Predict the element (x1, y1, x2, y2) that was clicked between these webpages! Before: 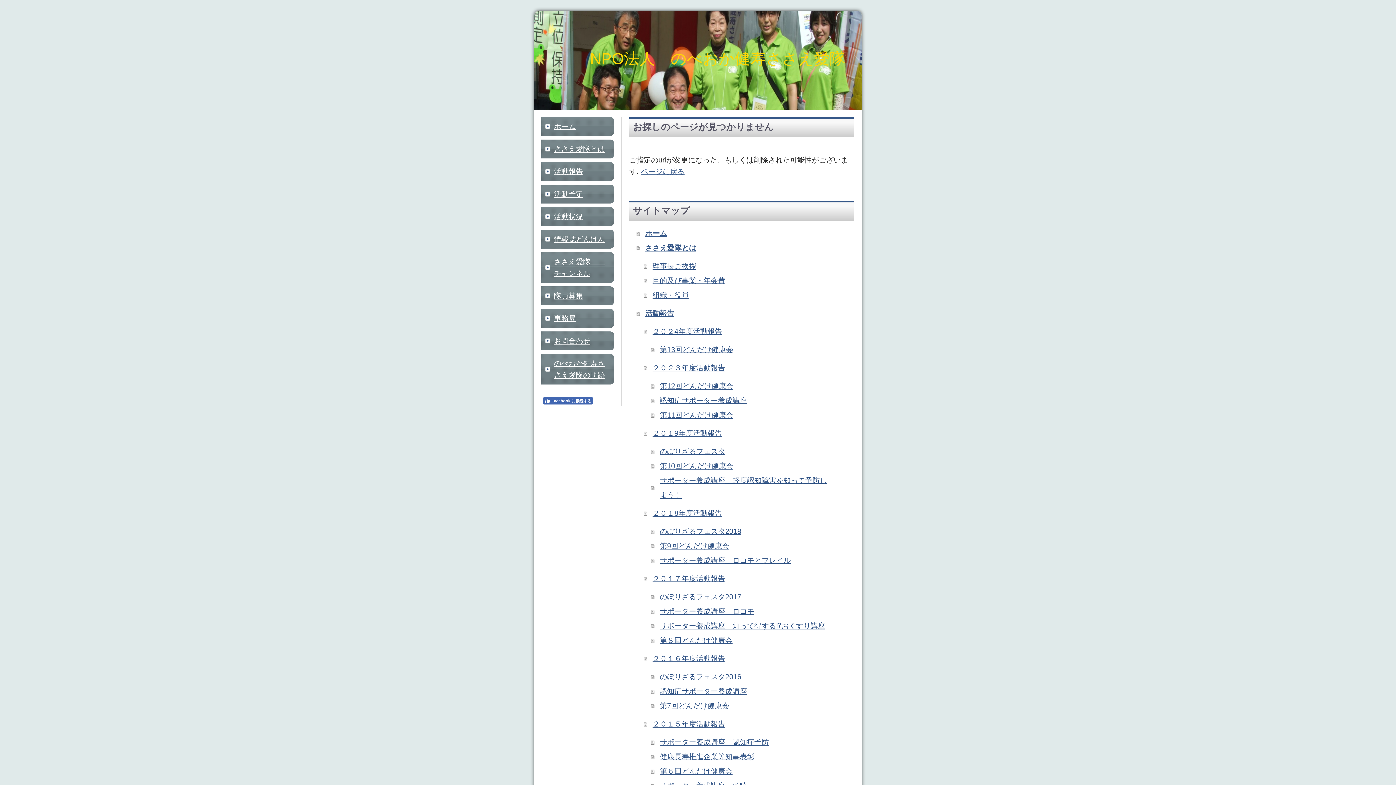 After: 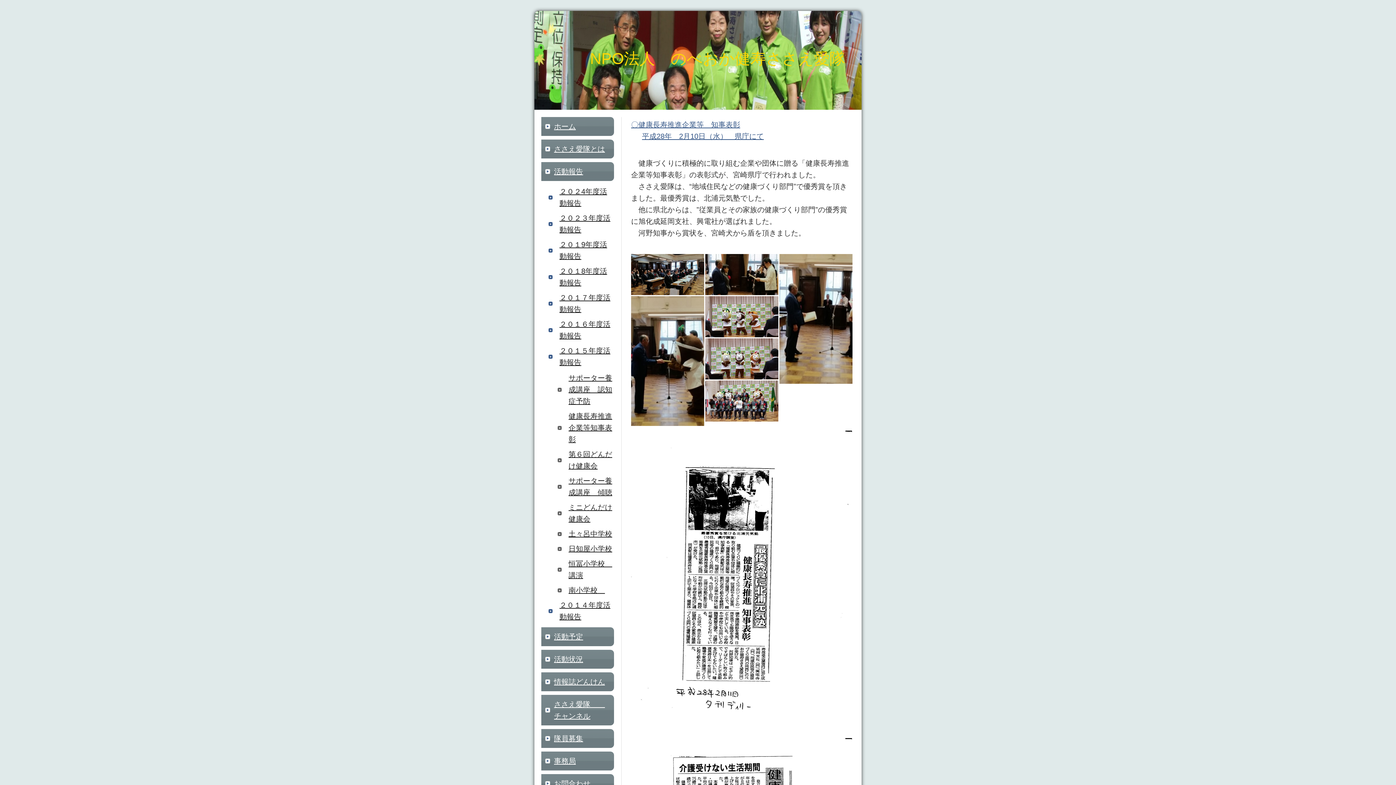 Action: label: 健康長寿推進企業等知事表彰 bbox: (651, 749, 832, 764)